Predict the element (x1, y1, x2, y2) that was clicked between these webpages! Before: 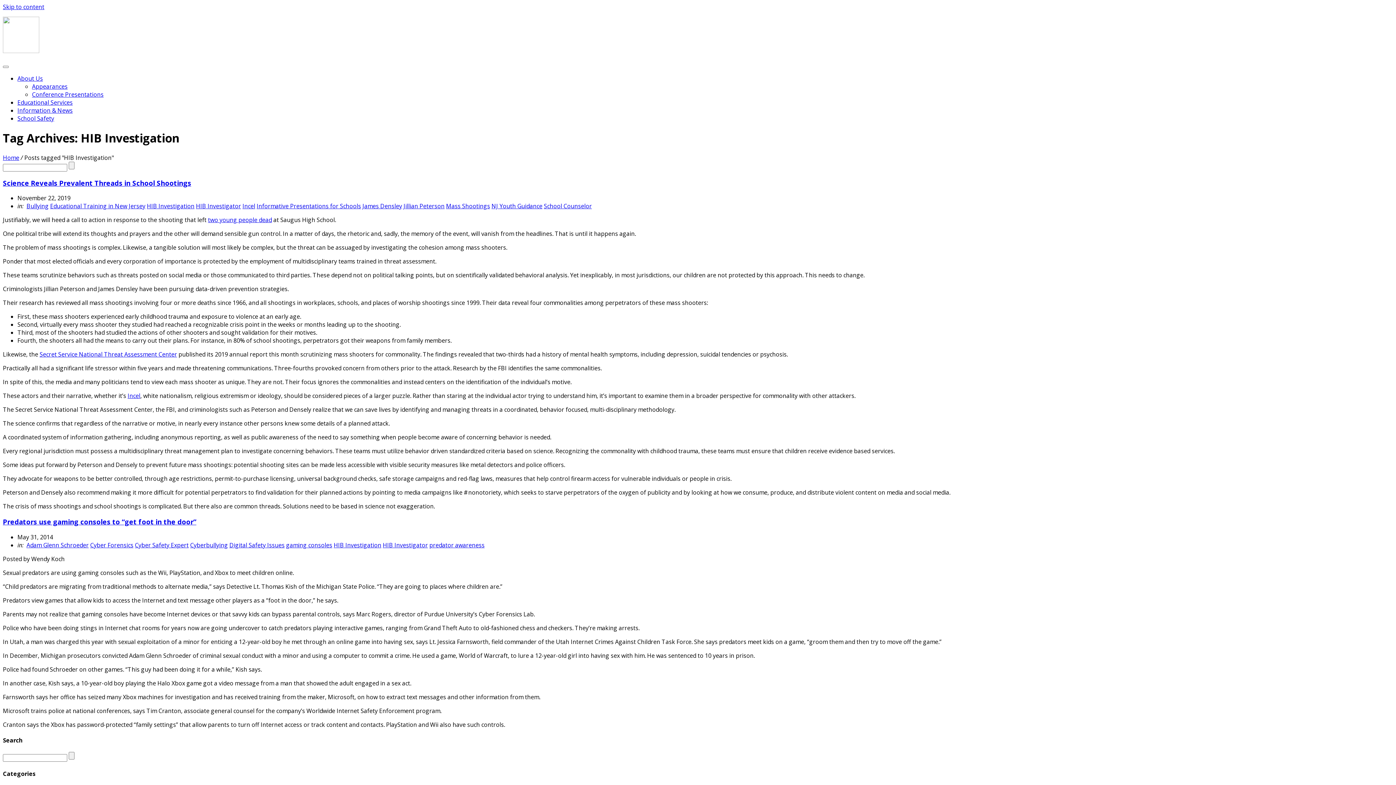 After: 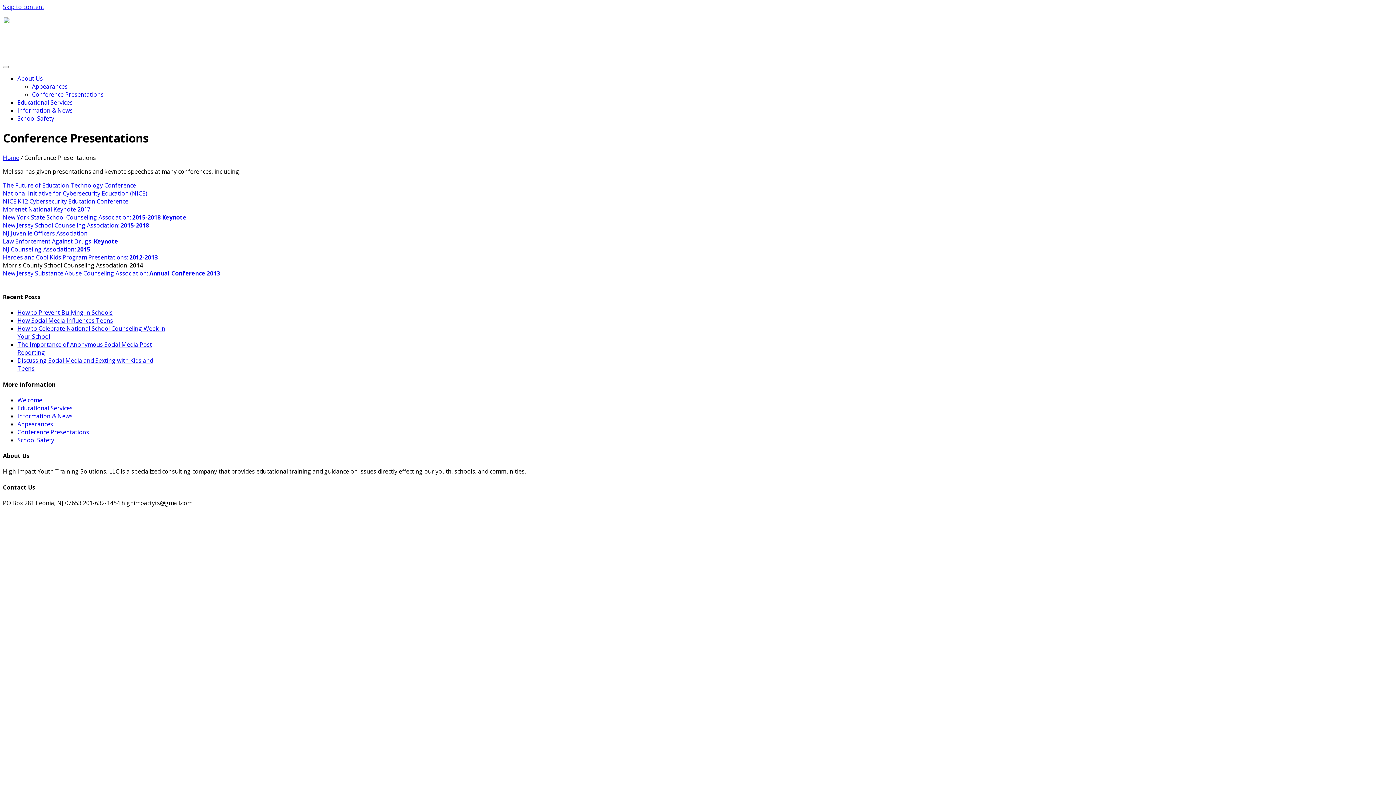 Action: label: Conference Presentations bbox: (32, 90, 103, 98)